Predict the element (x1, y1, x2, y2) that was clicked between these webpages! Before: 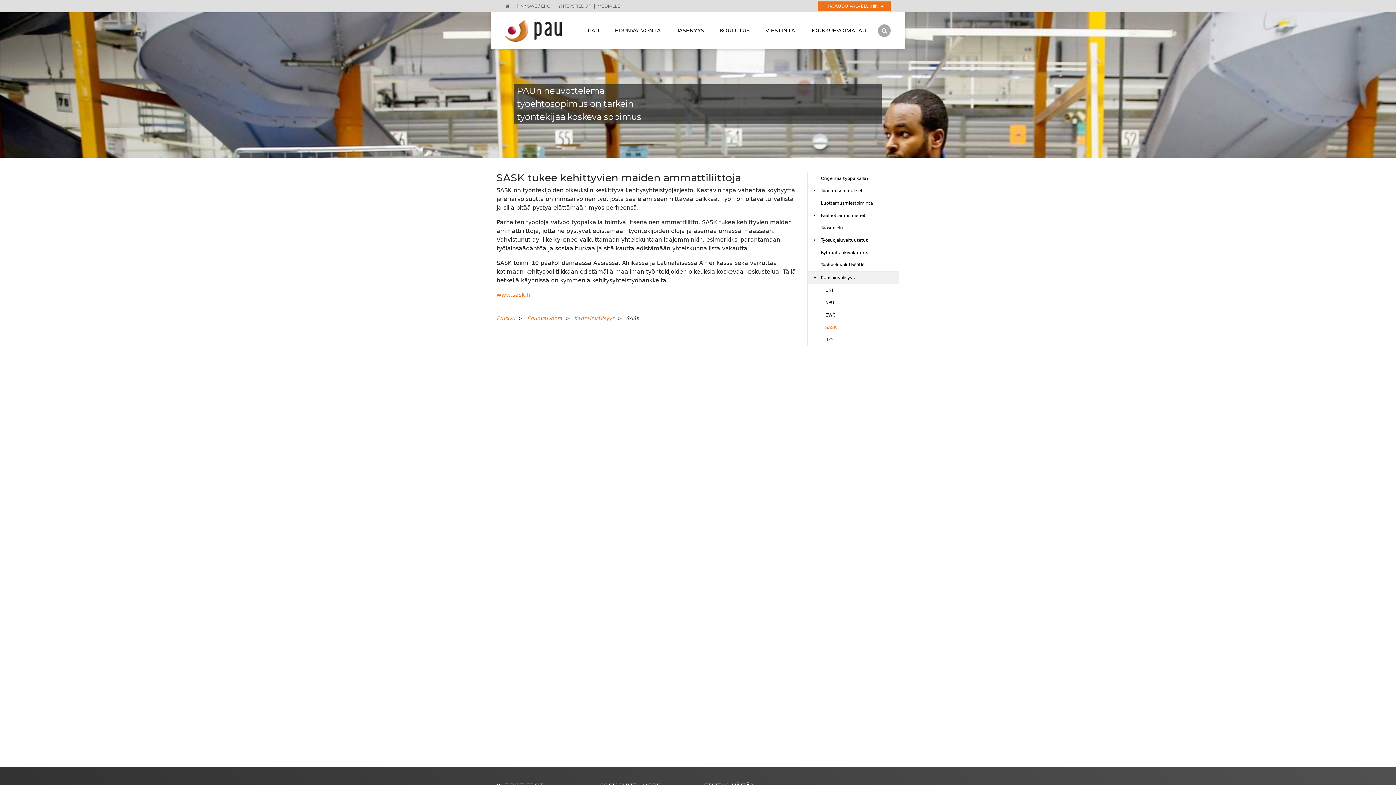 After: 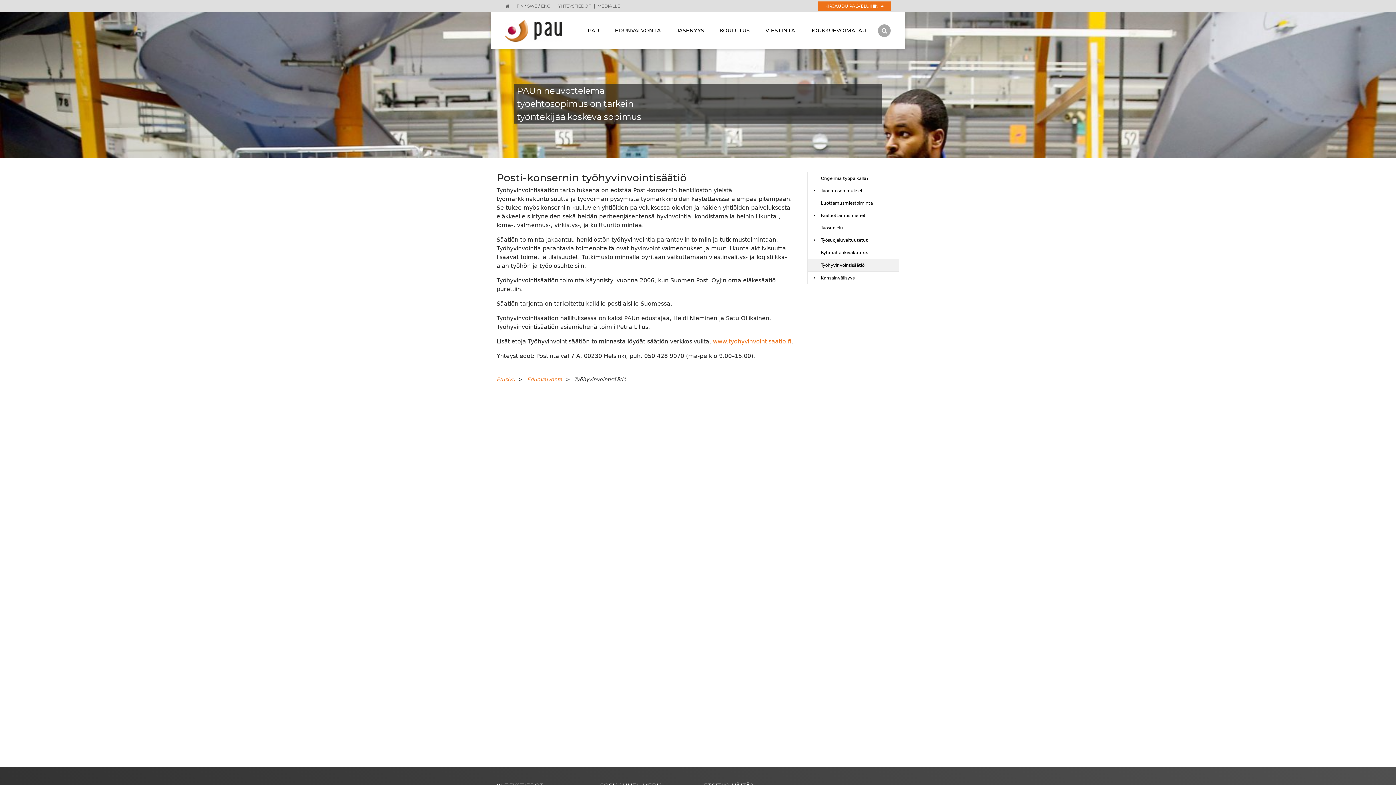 Action: label:   bbox: (808, 258, 821, 271)